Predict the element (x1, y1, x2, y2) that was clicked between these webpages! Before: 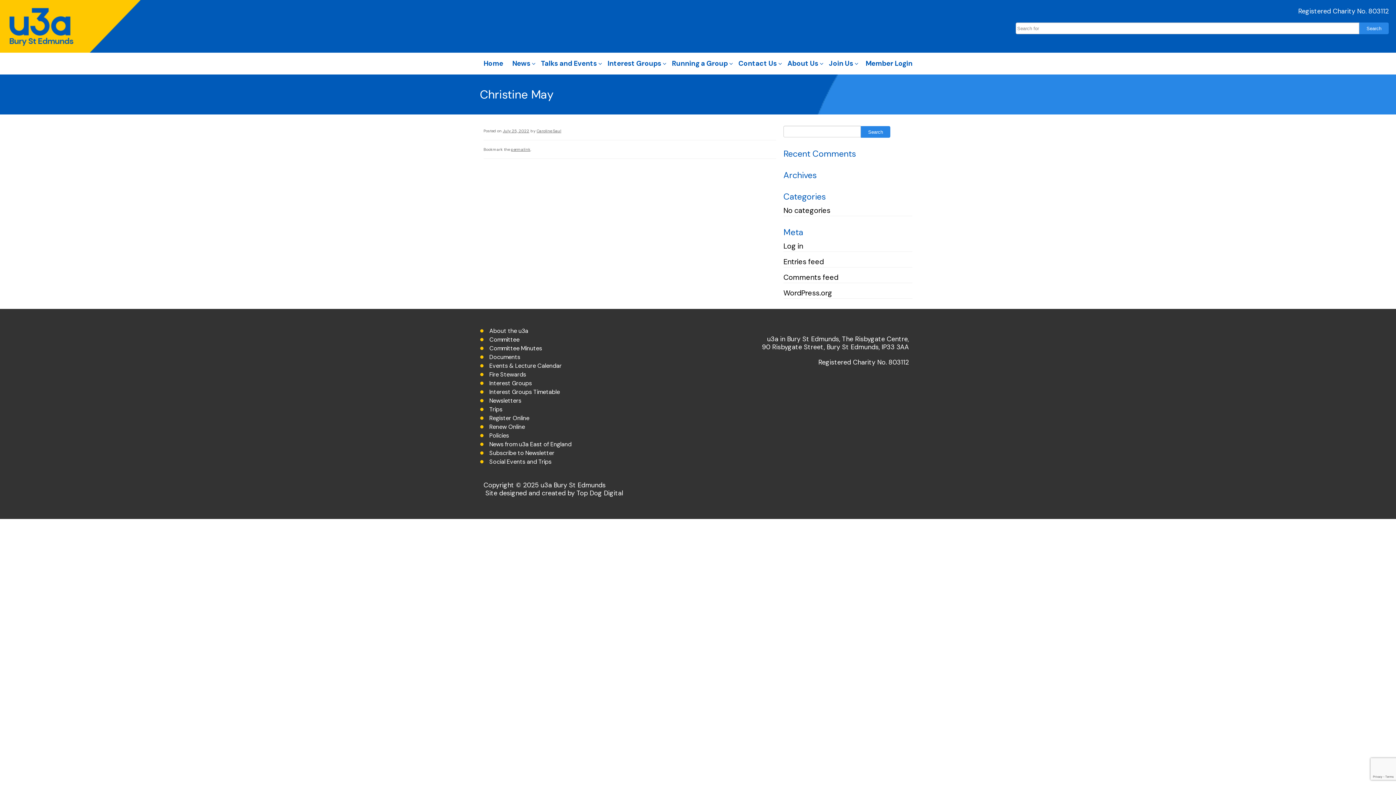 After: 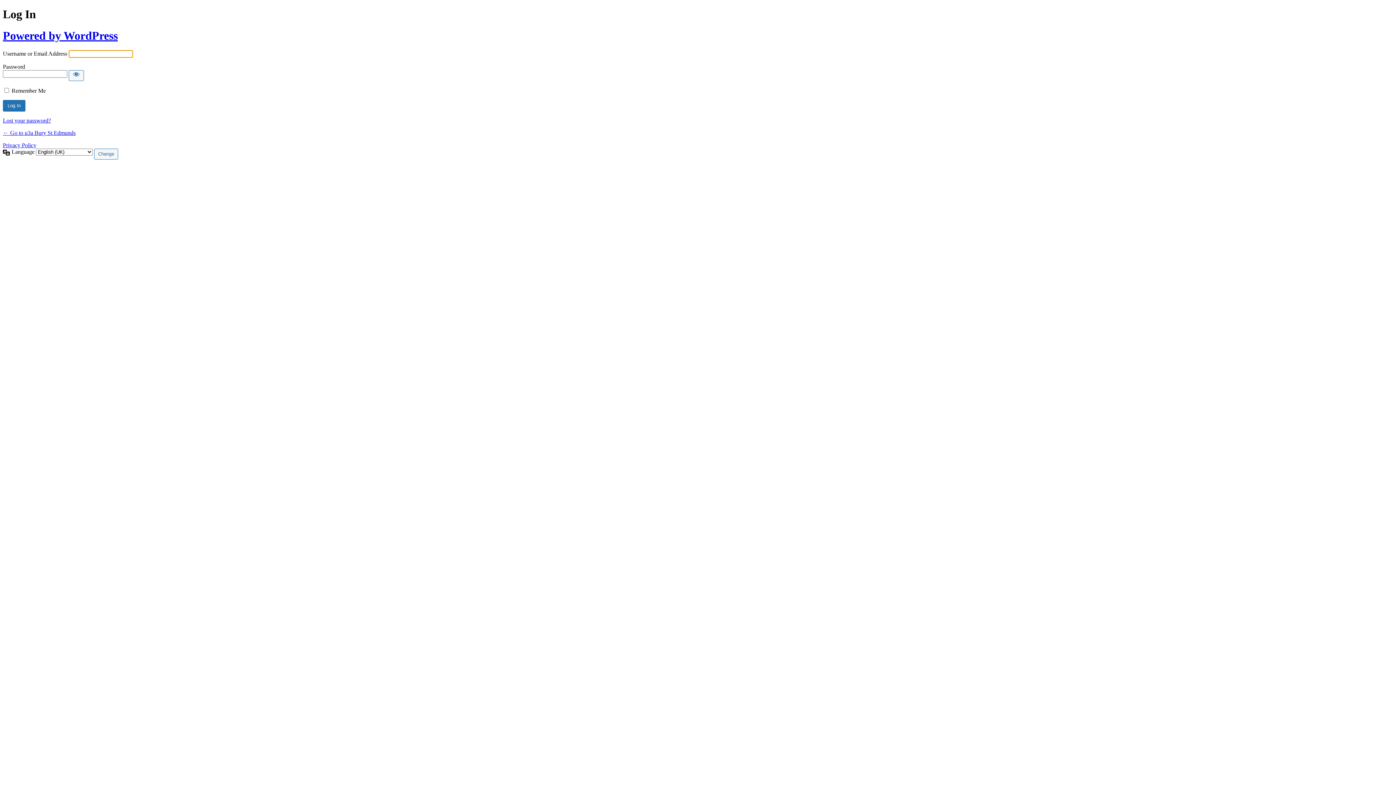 Action: bbox: (783, 241, 803, 251) label: Log in